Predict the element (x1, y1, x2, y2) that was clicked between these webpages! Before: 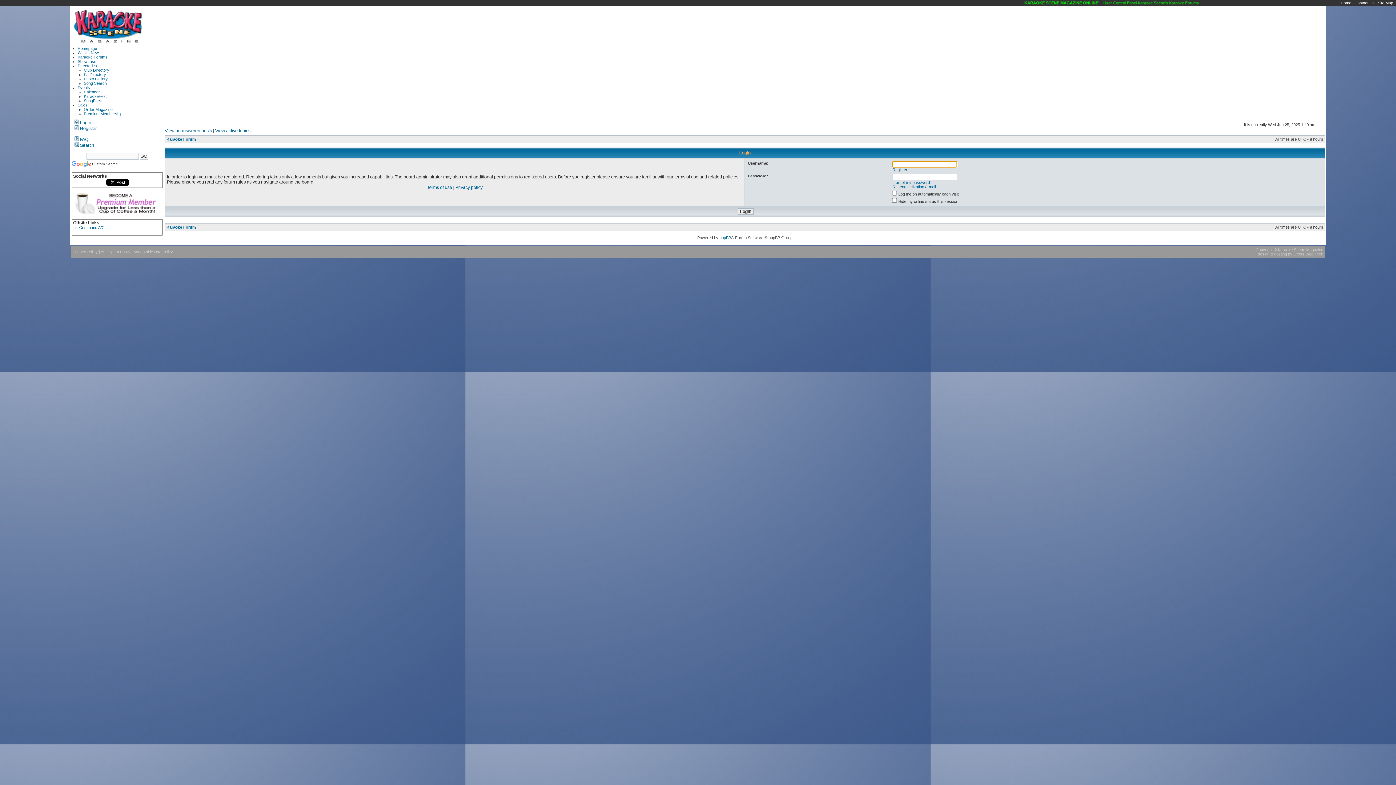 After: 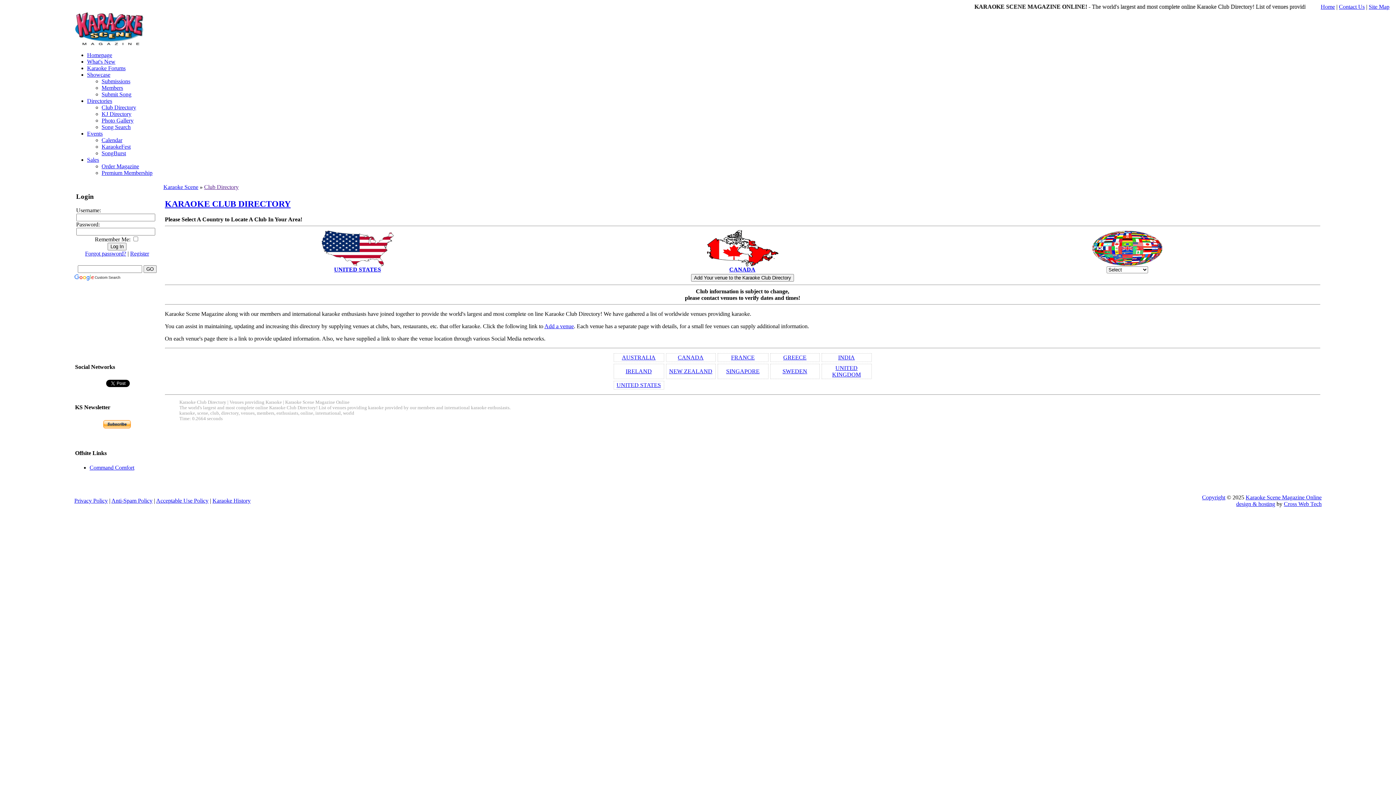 Action: bbox: (83, 68, 109, 72) label: Club Directory